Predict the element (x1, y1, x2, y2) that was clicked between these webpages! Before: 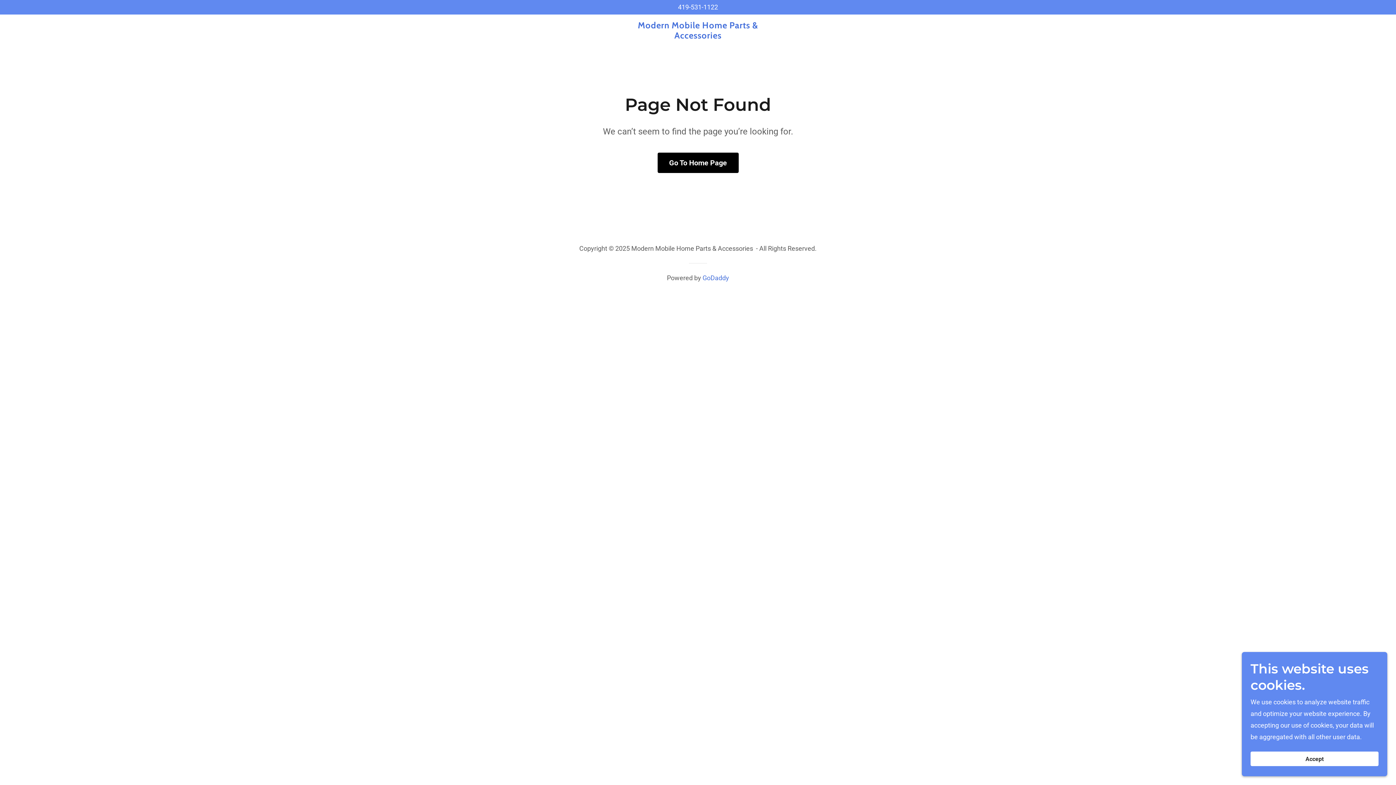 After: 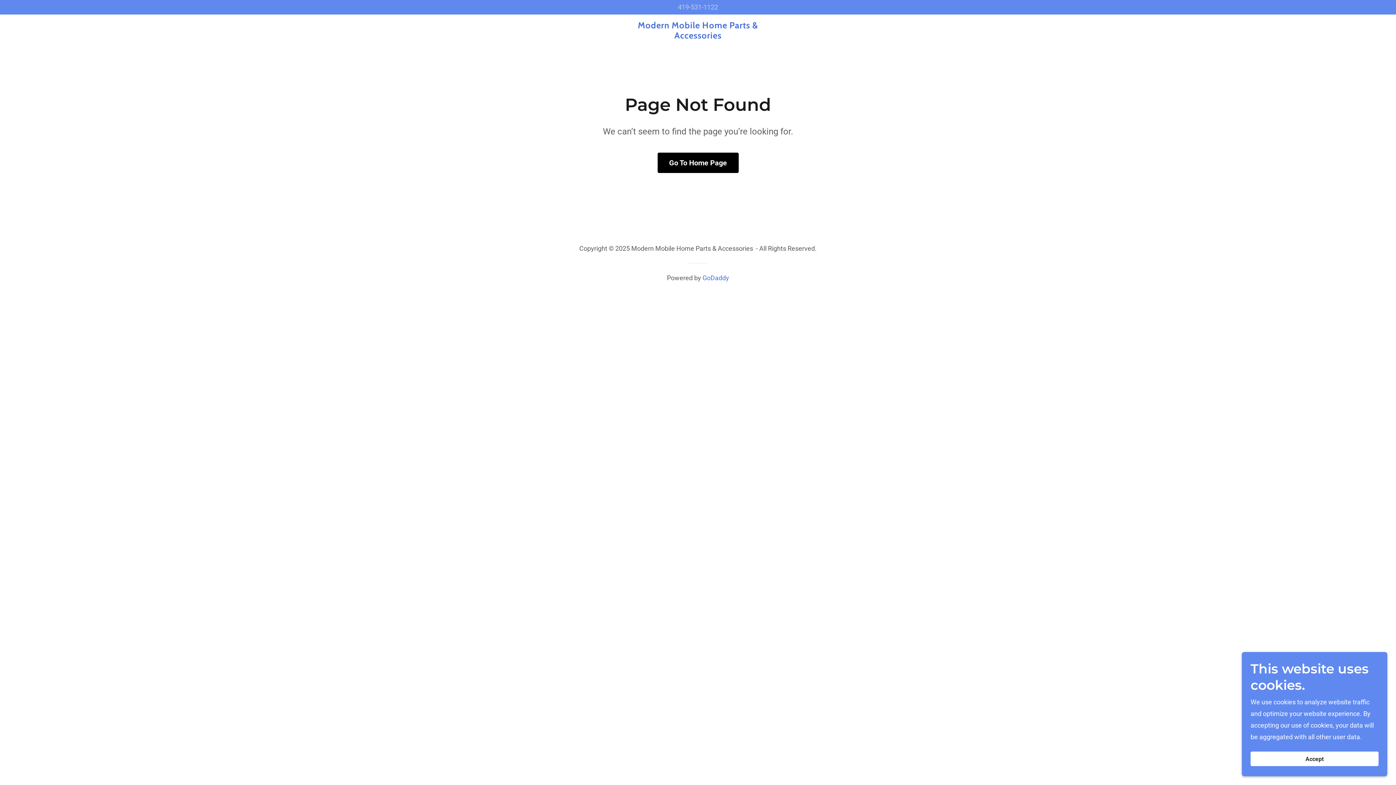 Action: label: 419-531-1122 bbox: (678, 3, 718, 10)